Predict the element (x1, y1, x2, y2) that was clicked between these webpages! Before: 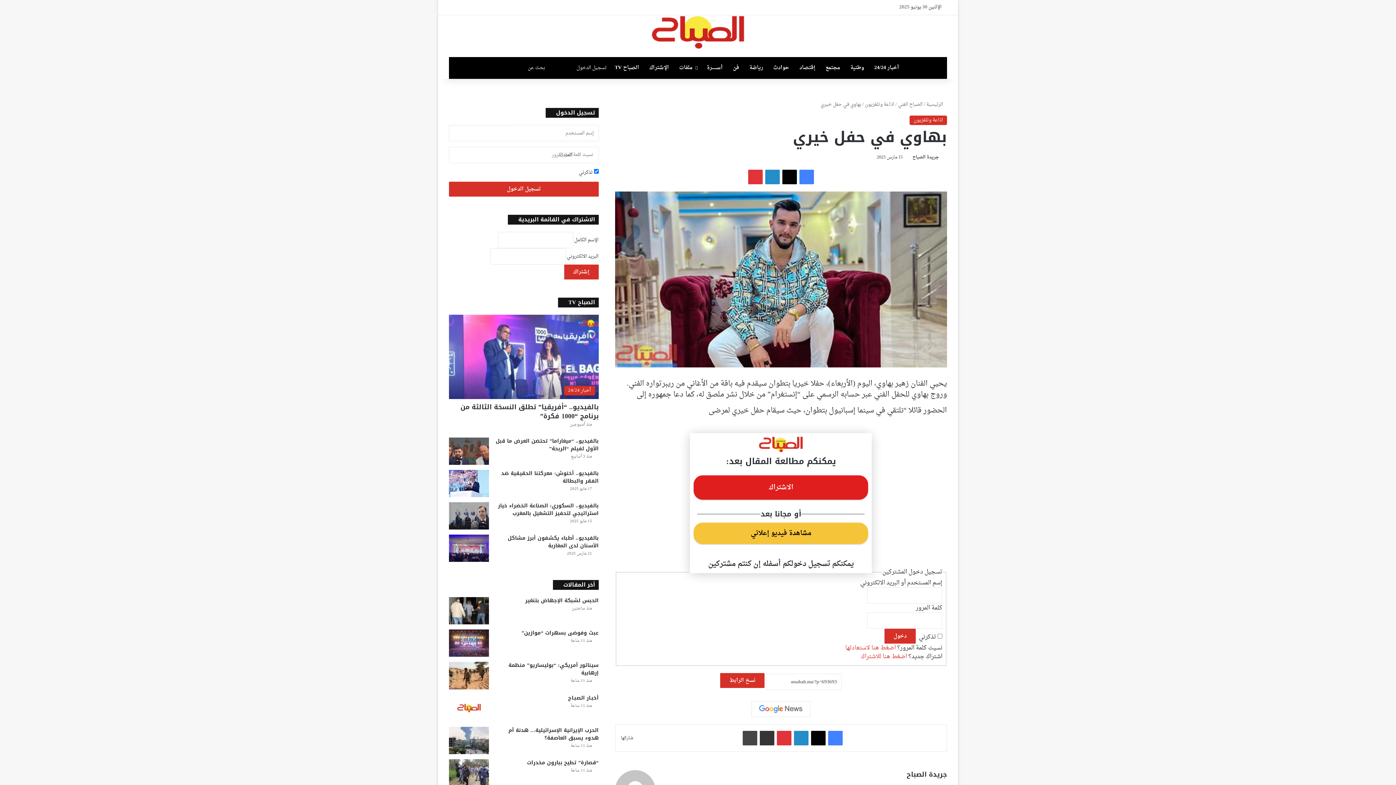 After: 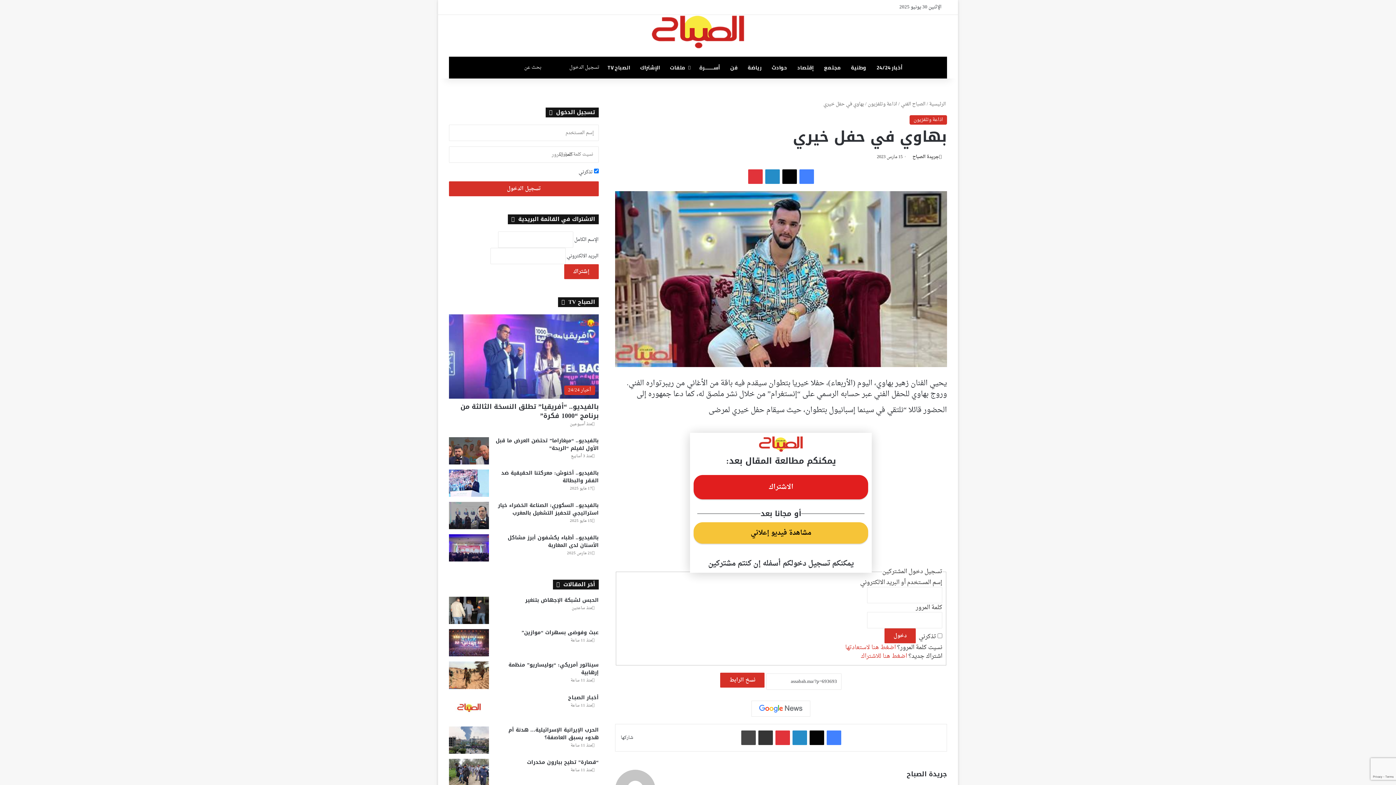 Action: bbox: (728, 0, 739, 14) label: فيسبوك